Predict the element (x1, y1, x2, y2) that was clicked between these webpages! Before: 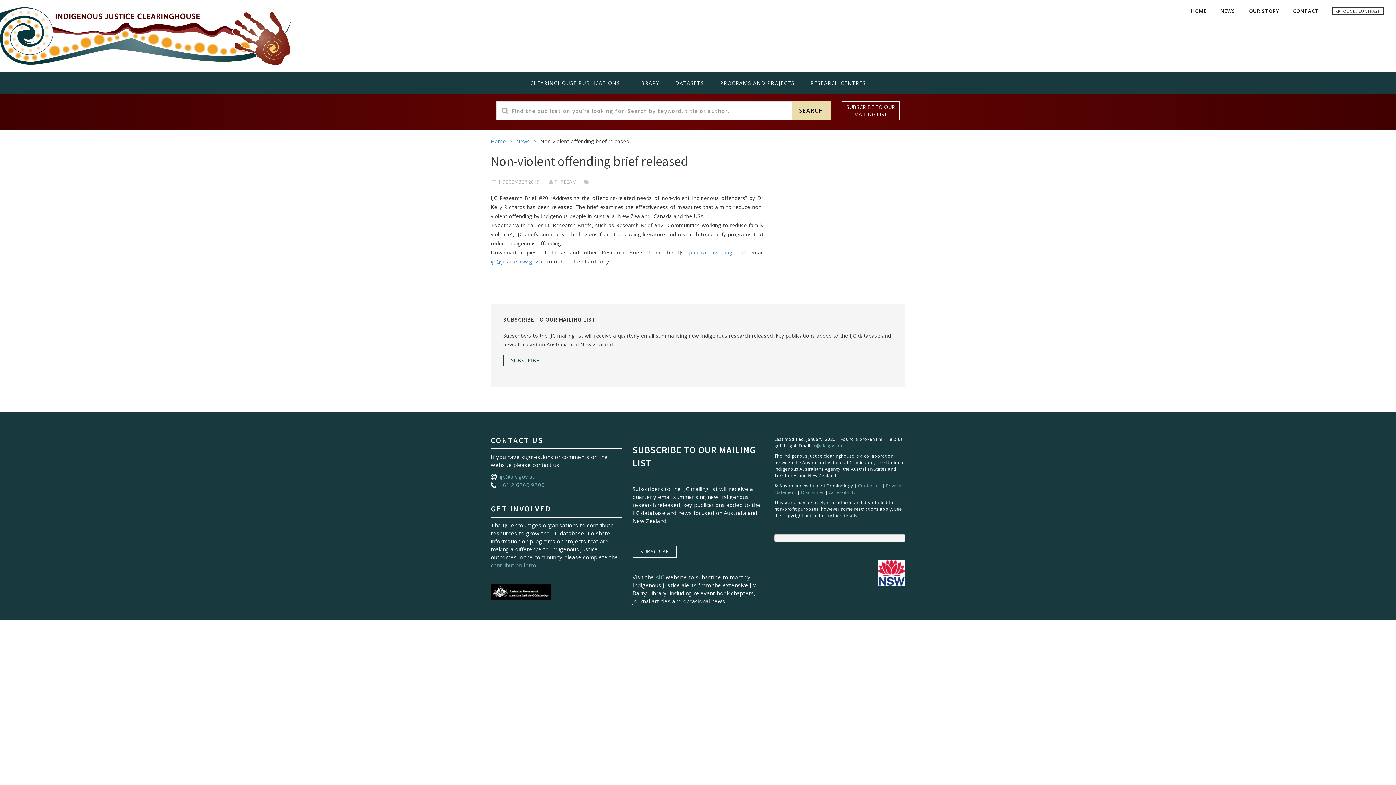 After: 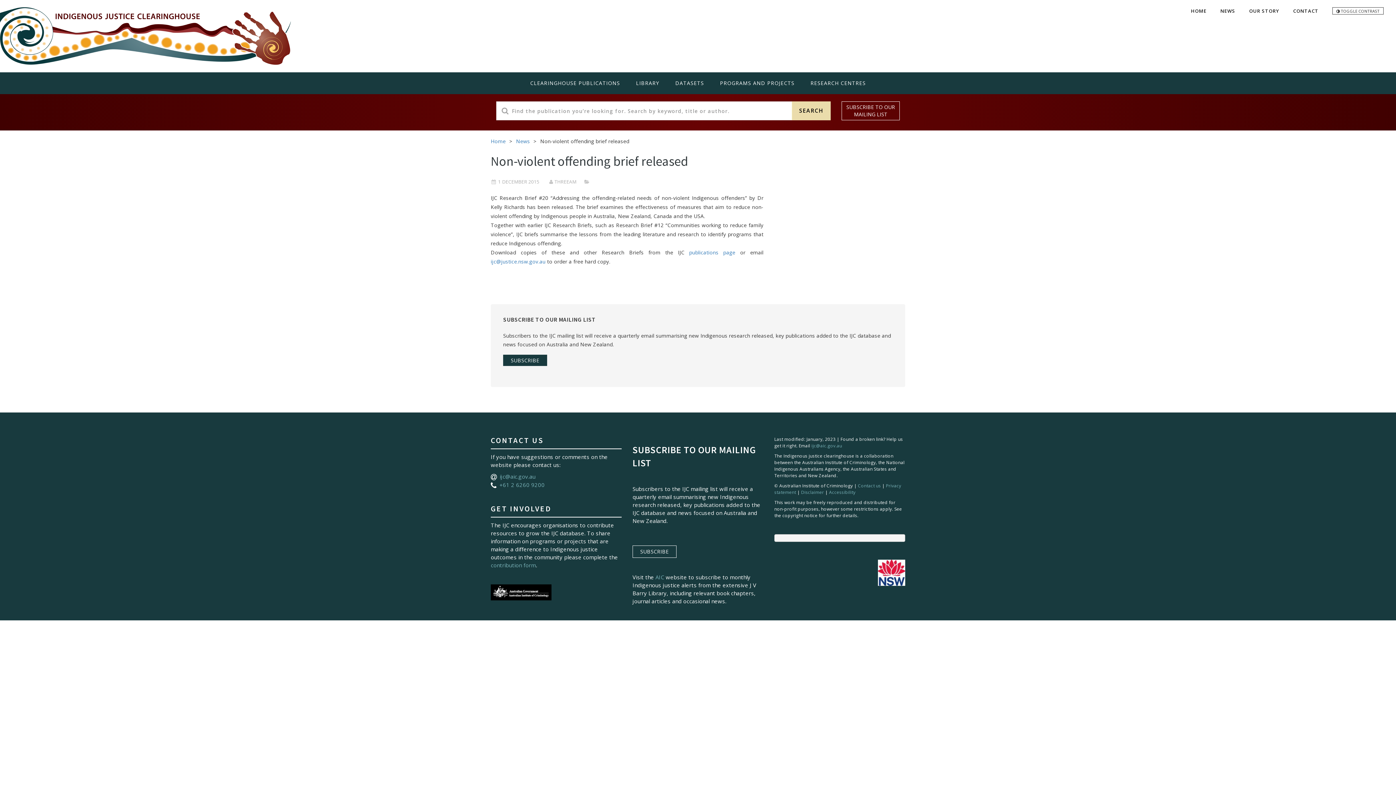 Action: label: SUBSCRIBE bbox: (503, 354, 547, 366)